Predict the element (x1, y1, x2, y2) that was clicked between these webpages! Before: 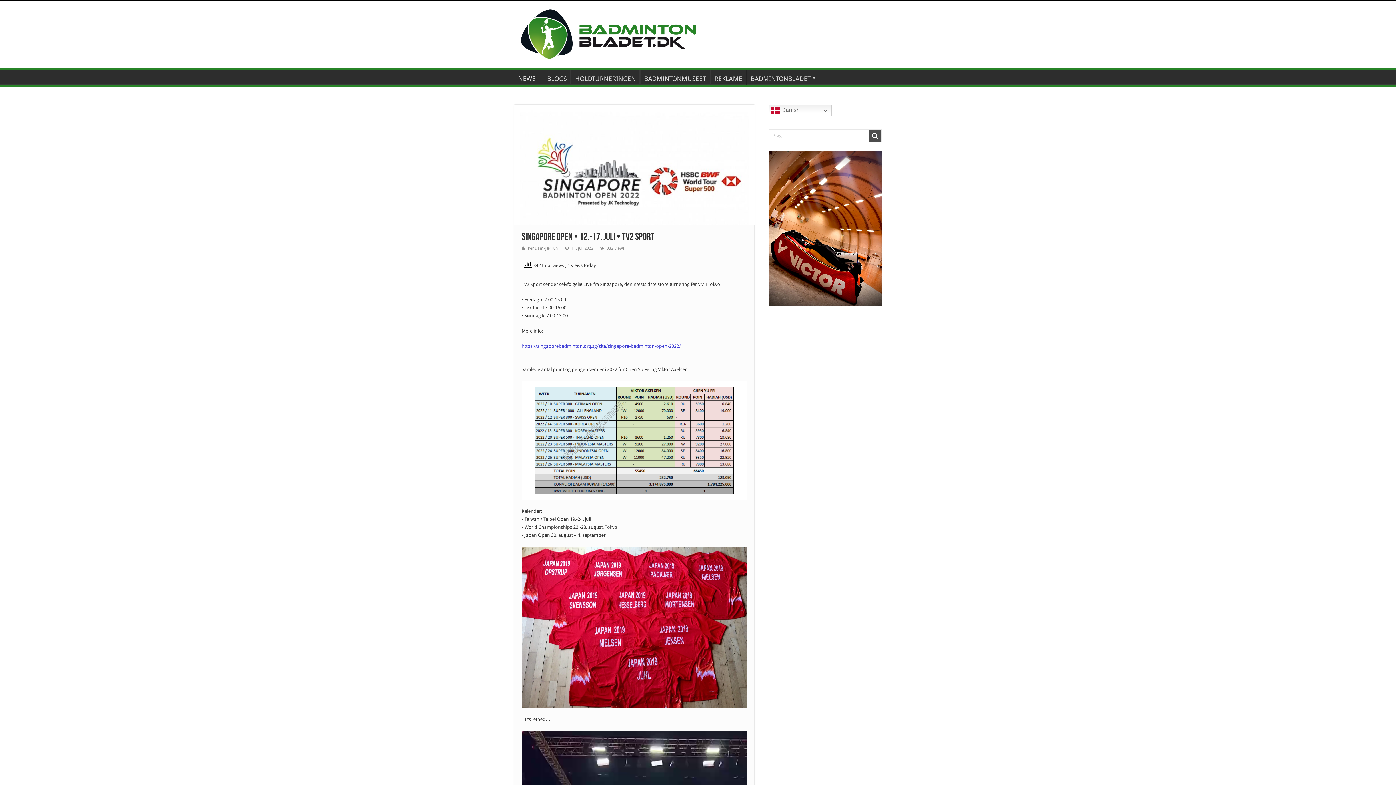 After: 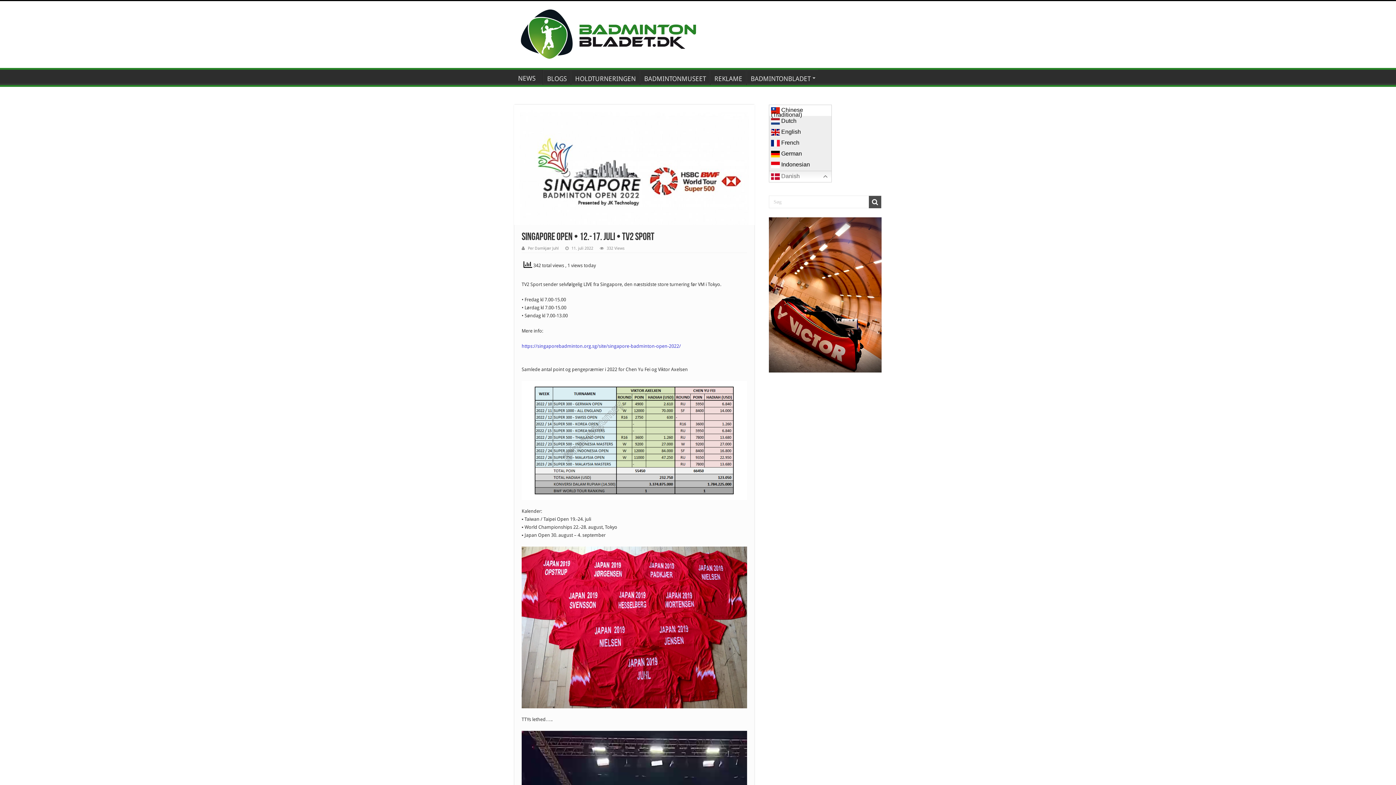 Action: label:  Danish bbox: (769, 104, 832, 116)